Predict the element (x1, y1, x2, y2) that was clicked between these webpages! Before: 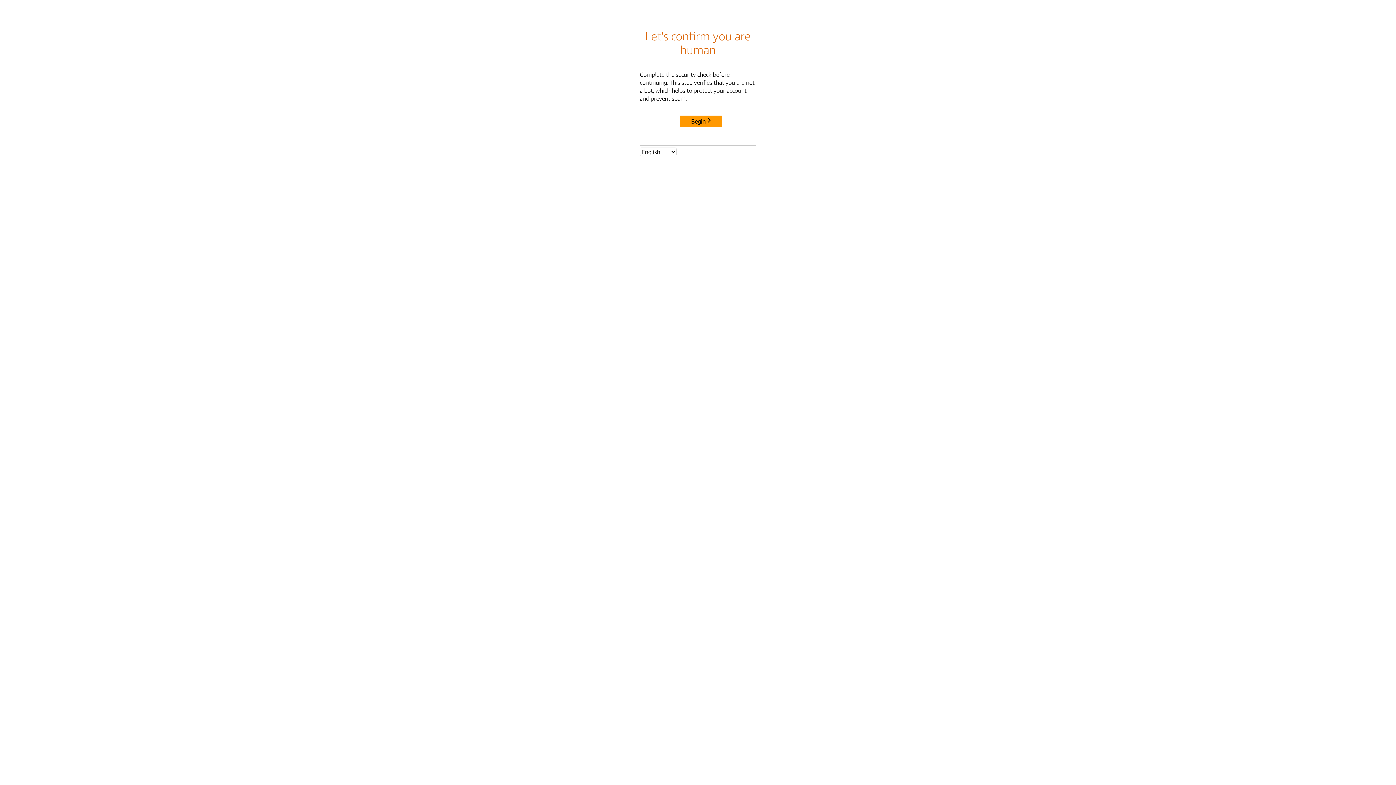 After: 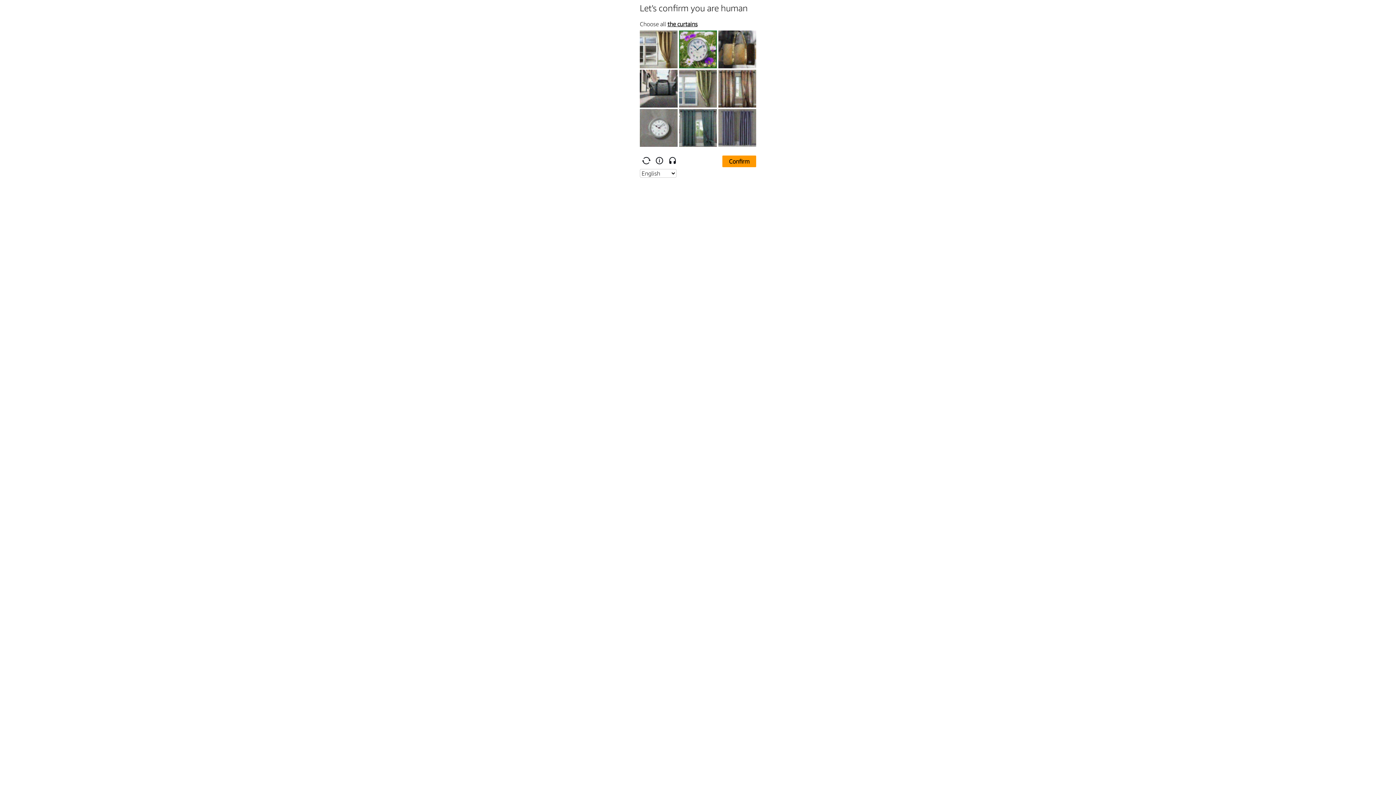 Action: label: Begin bbox: (680, 115, 722, 127)